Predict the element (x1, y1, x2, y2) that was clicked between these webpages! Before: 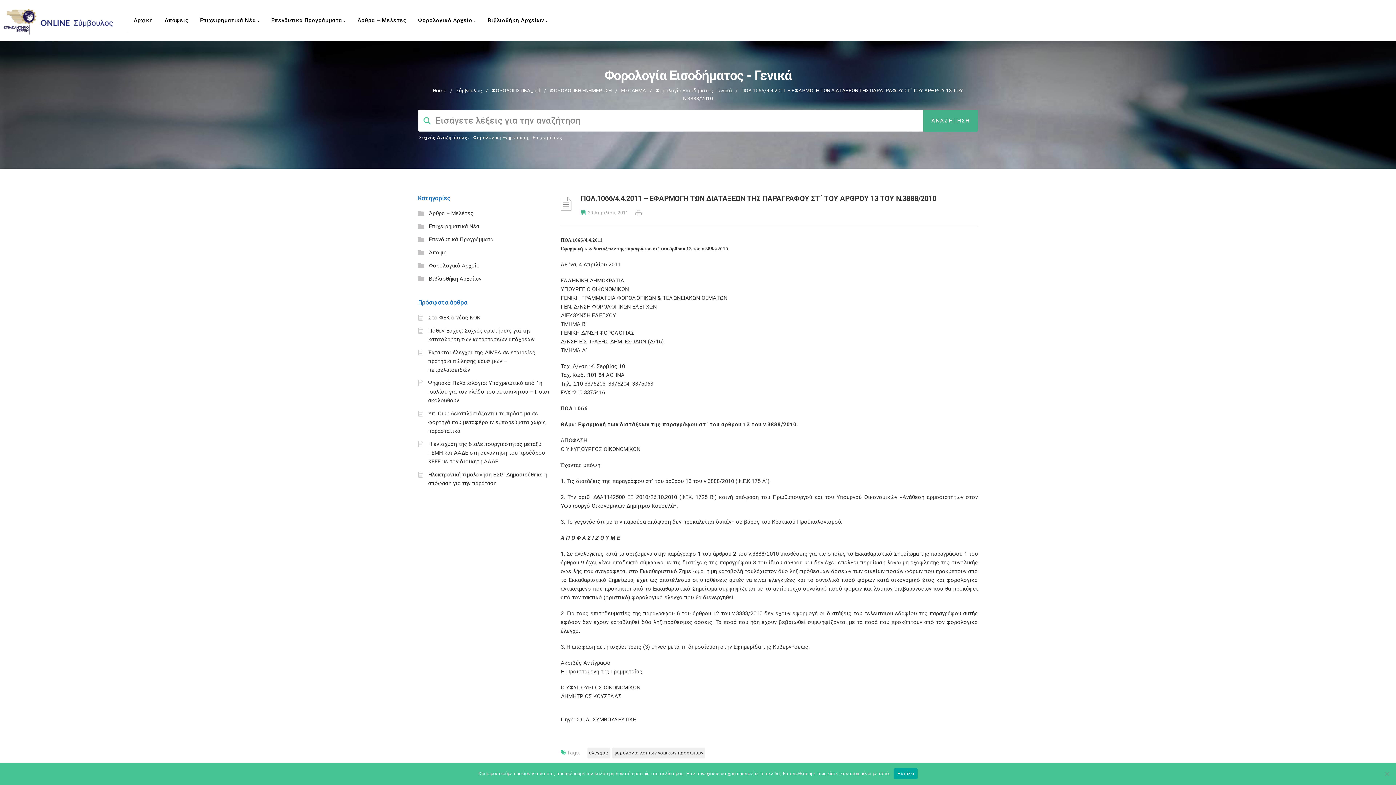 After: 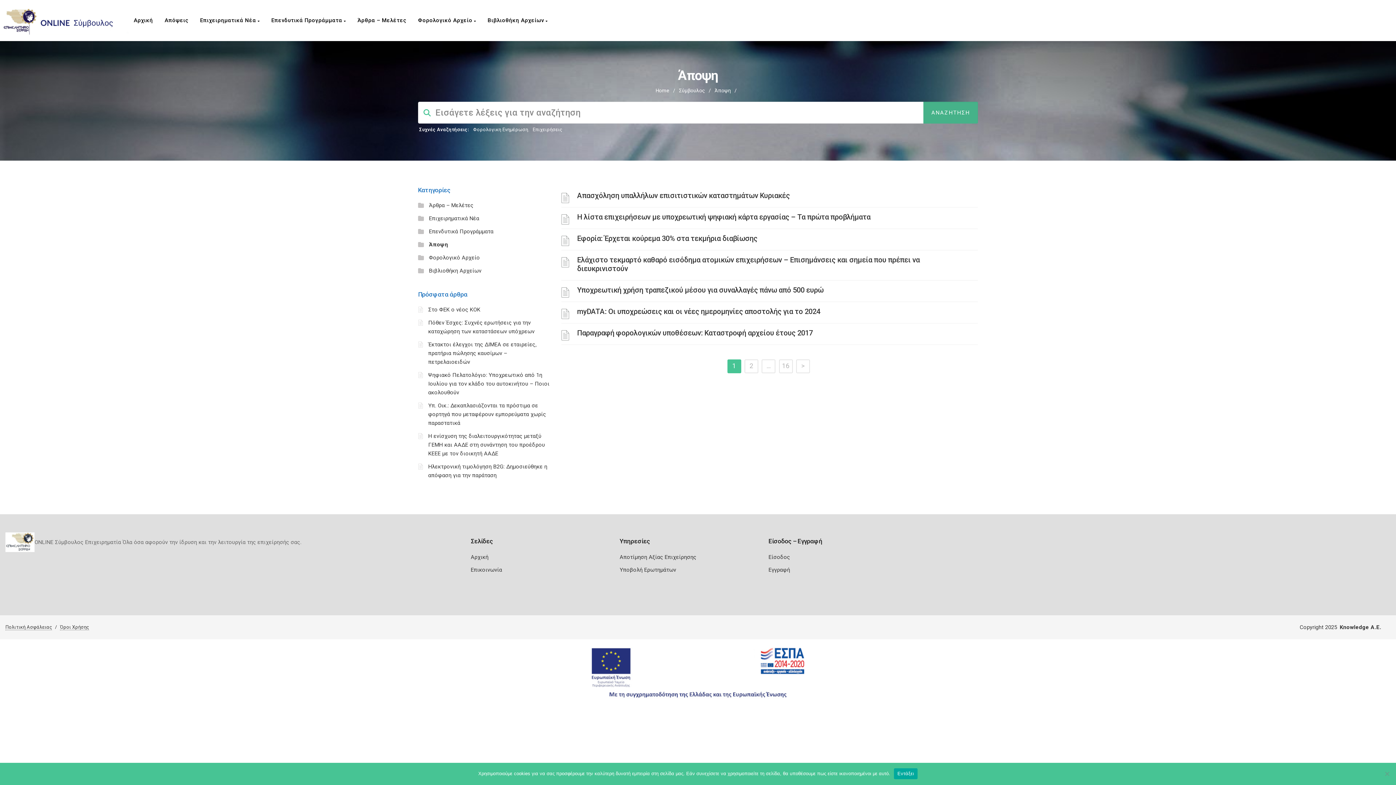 Action: label: Άποψη bbox: (429, 249, 446, 256)